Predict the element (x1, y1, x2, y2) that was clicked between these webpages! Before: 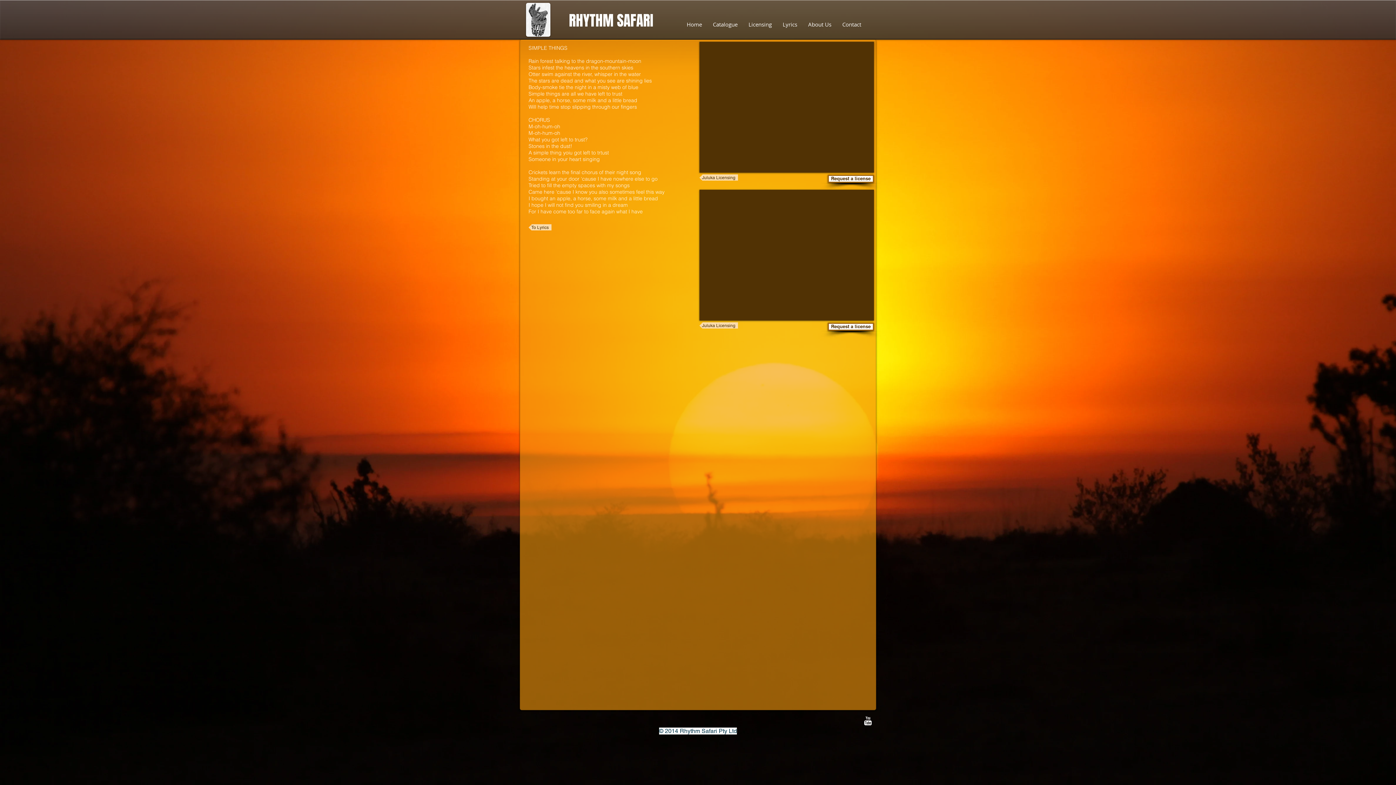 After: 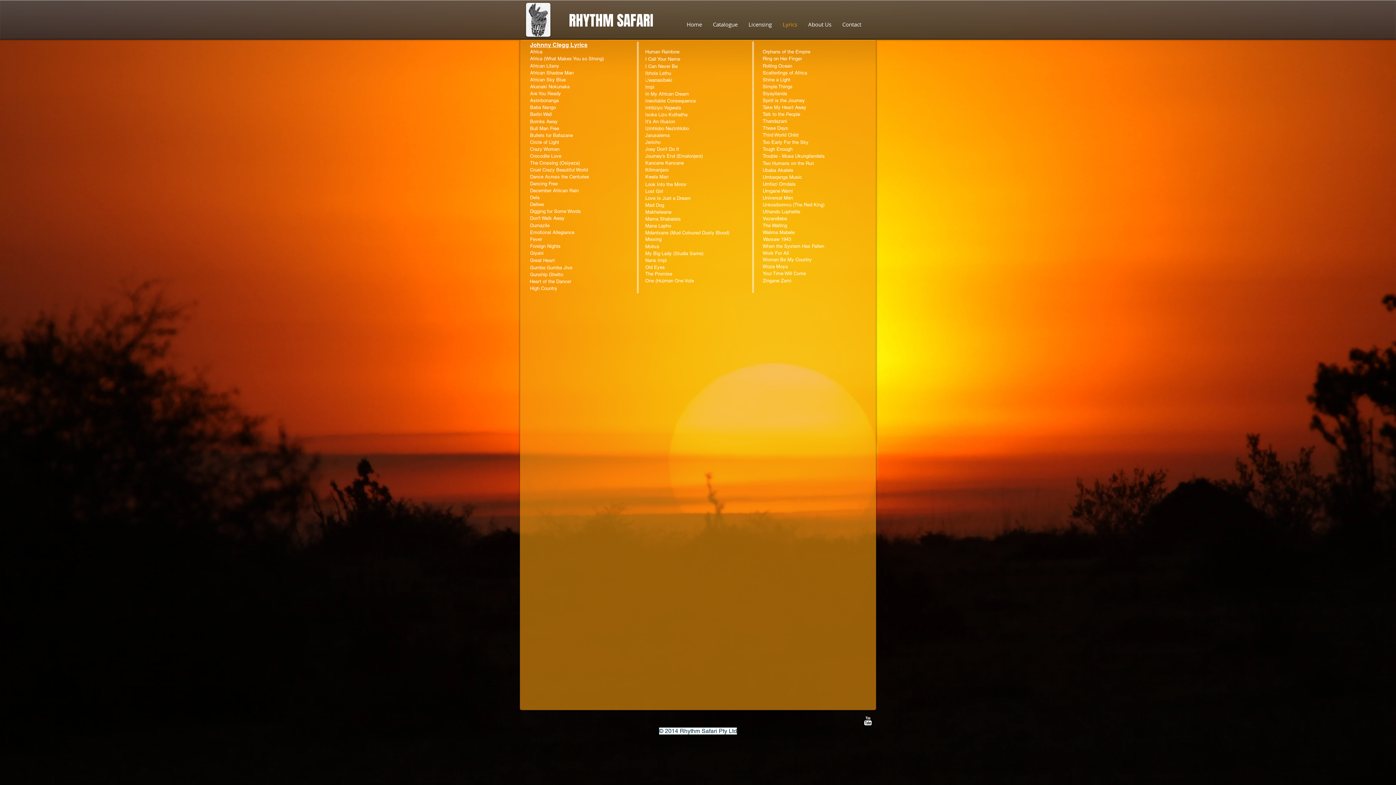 Action: bbox: (777, 20, 802, 26) label: Lyrics